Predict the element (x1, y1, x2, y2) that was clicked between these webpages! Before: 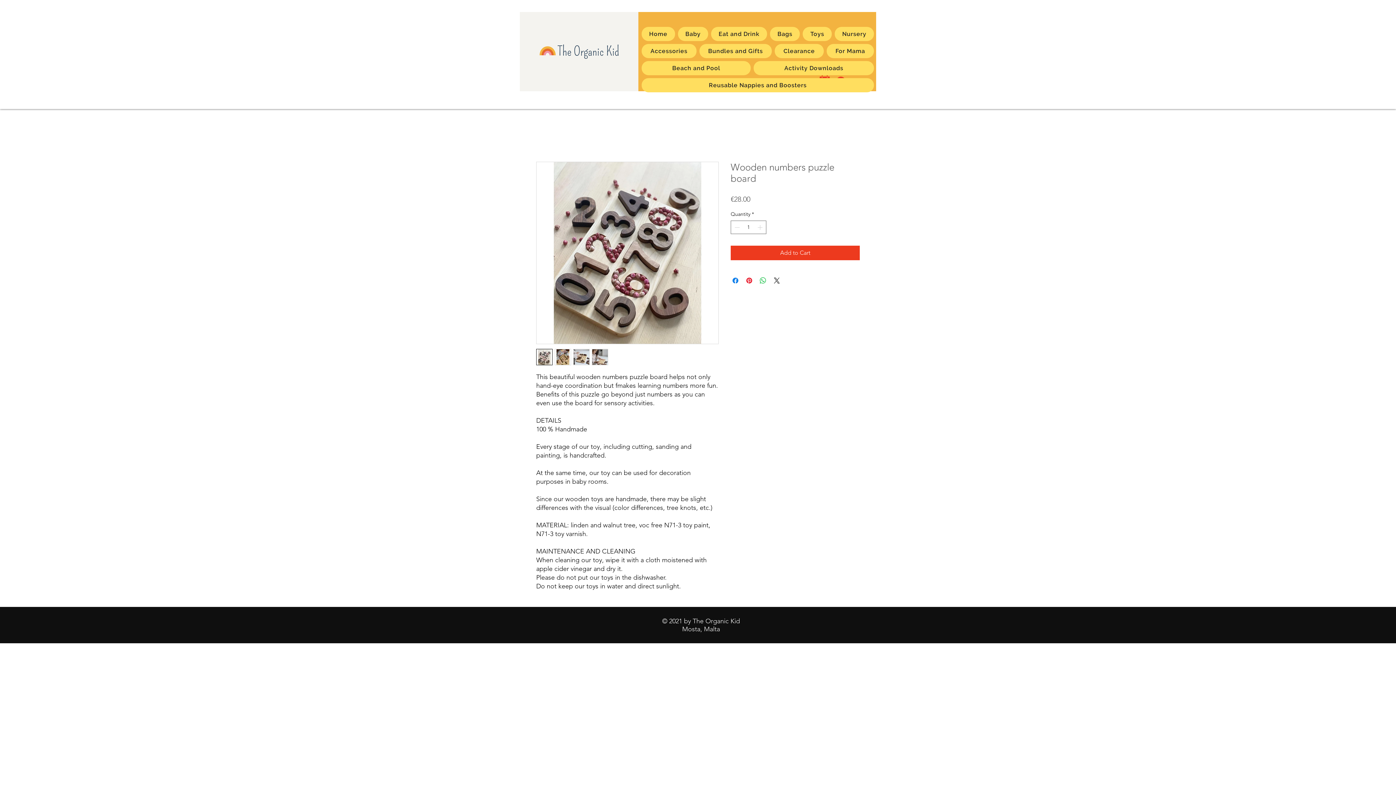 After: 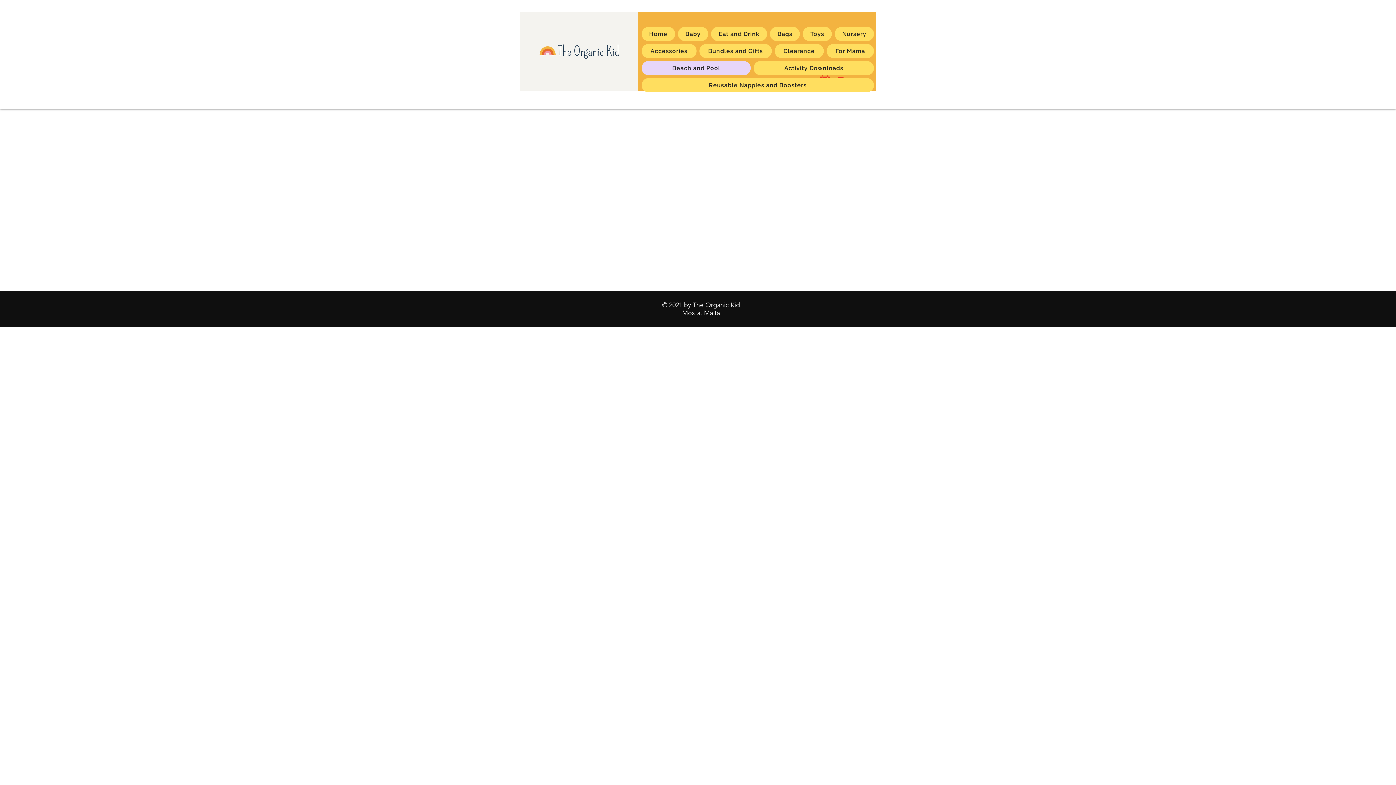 Action: label: Beach and Pool bbox: (641, 61, 751, 75)